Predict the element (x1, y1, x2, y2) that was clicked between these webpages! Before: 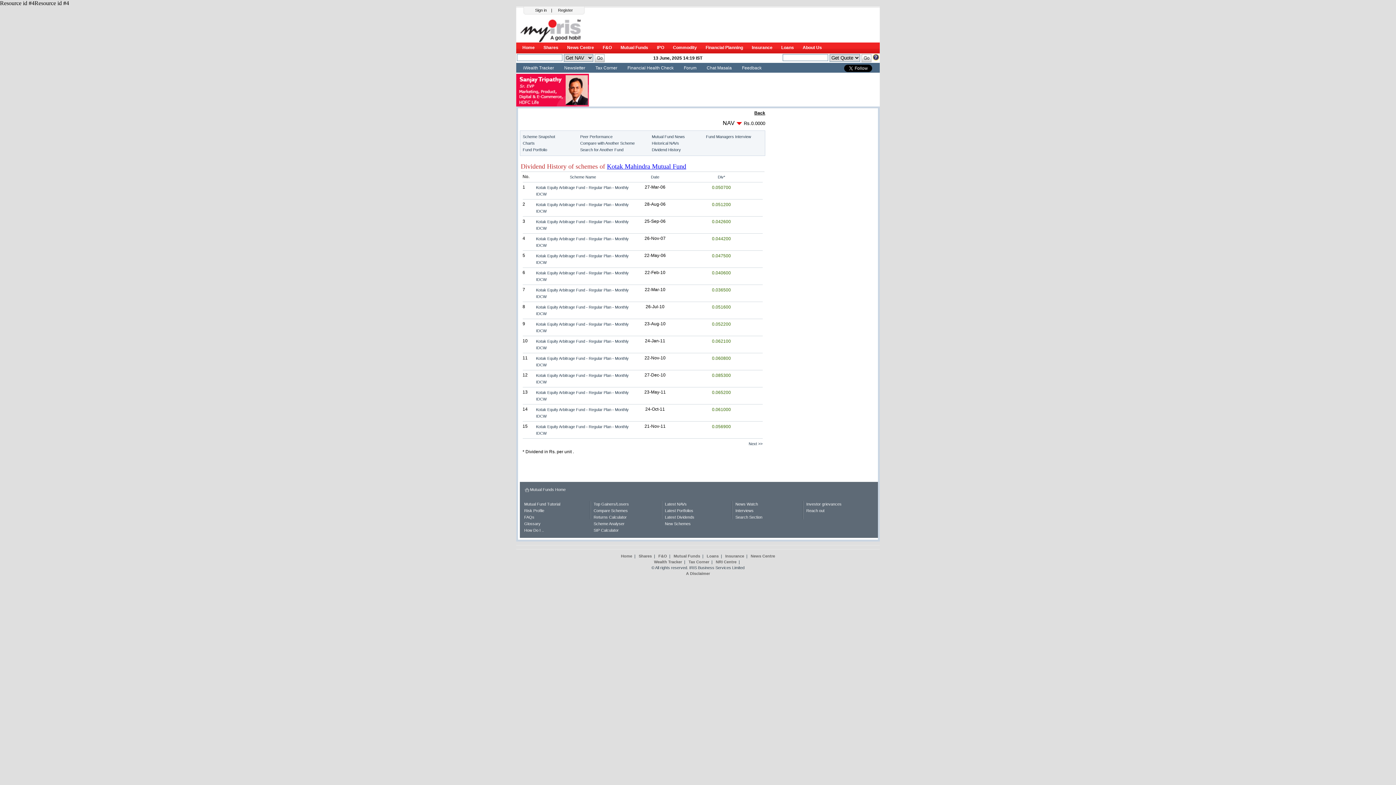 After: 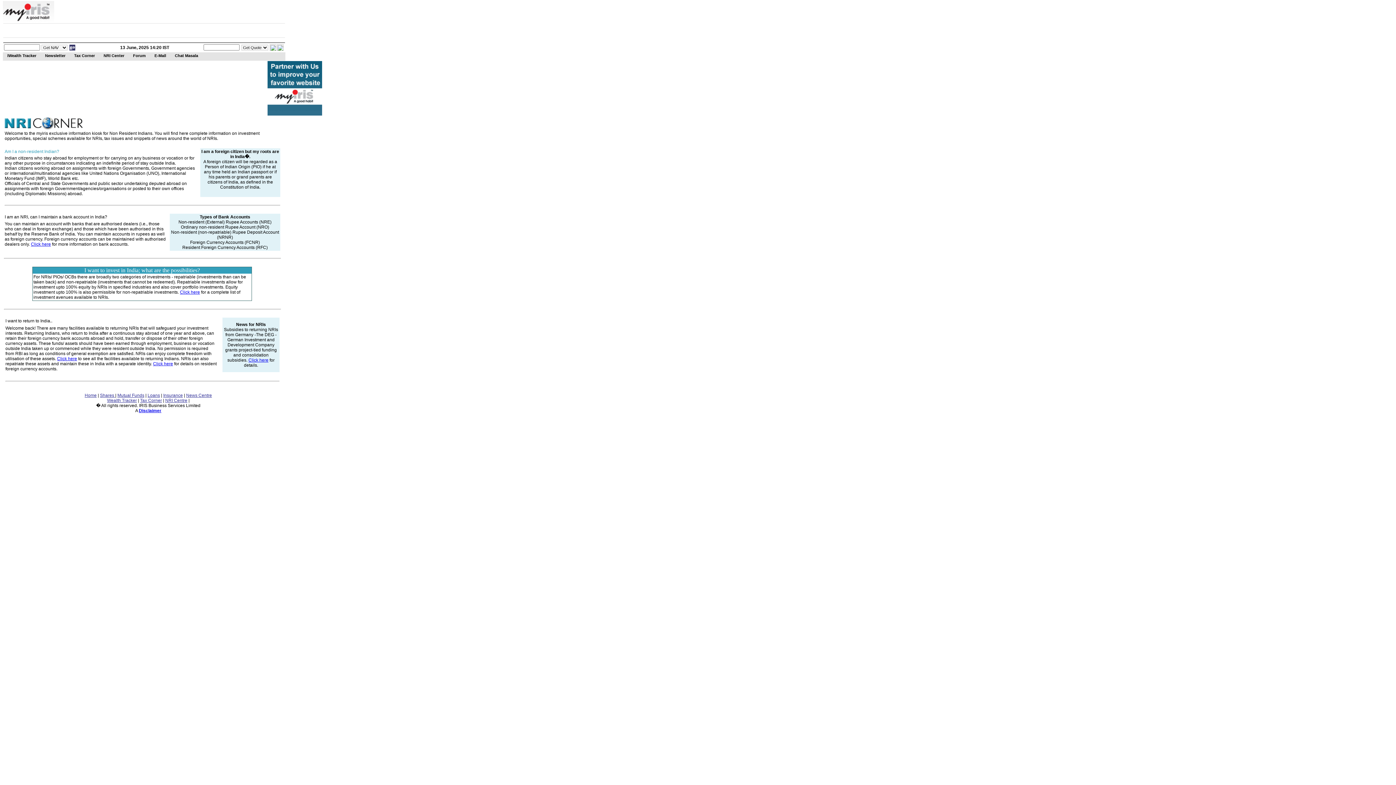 Action: label: NRI Centre bbox: (716, 560, 736, 564)